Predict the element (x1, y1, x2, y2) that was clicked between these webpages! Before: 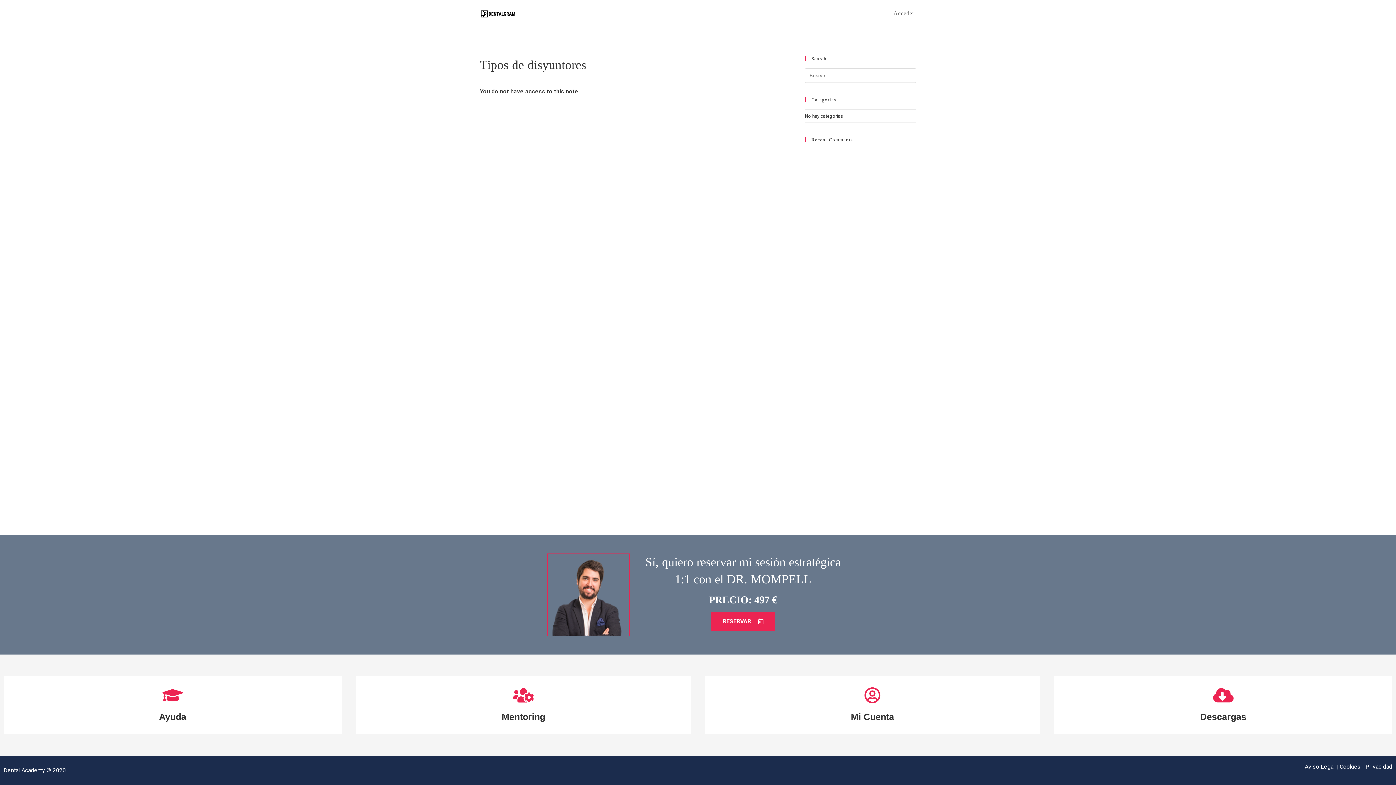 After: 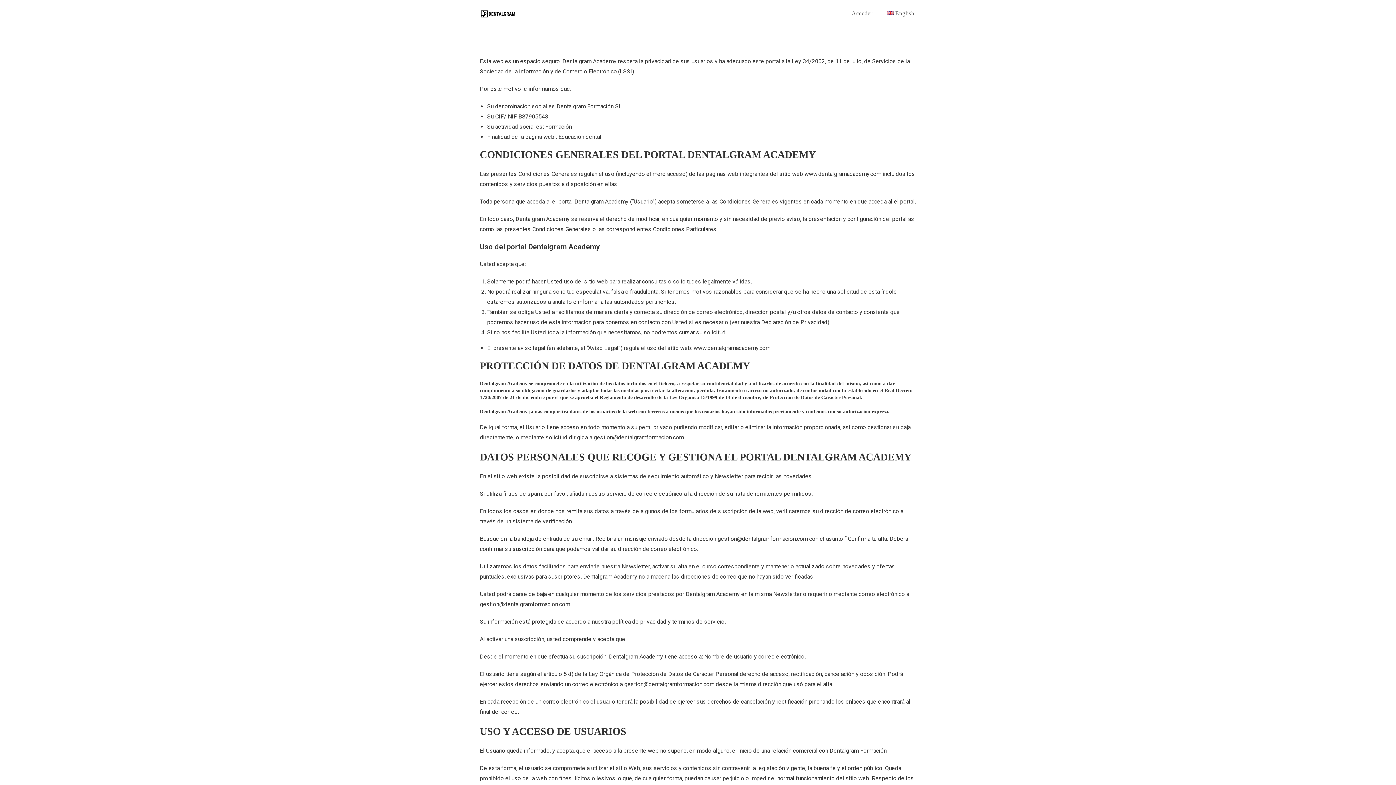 Action: label: Aviso Legal  bbox: (1305, 763, 1336, 770)